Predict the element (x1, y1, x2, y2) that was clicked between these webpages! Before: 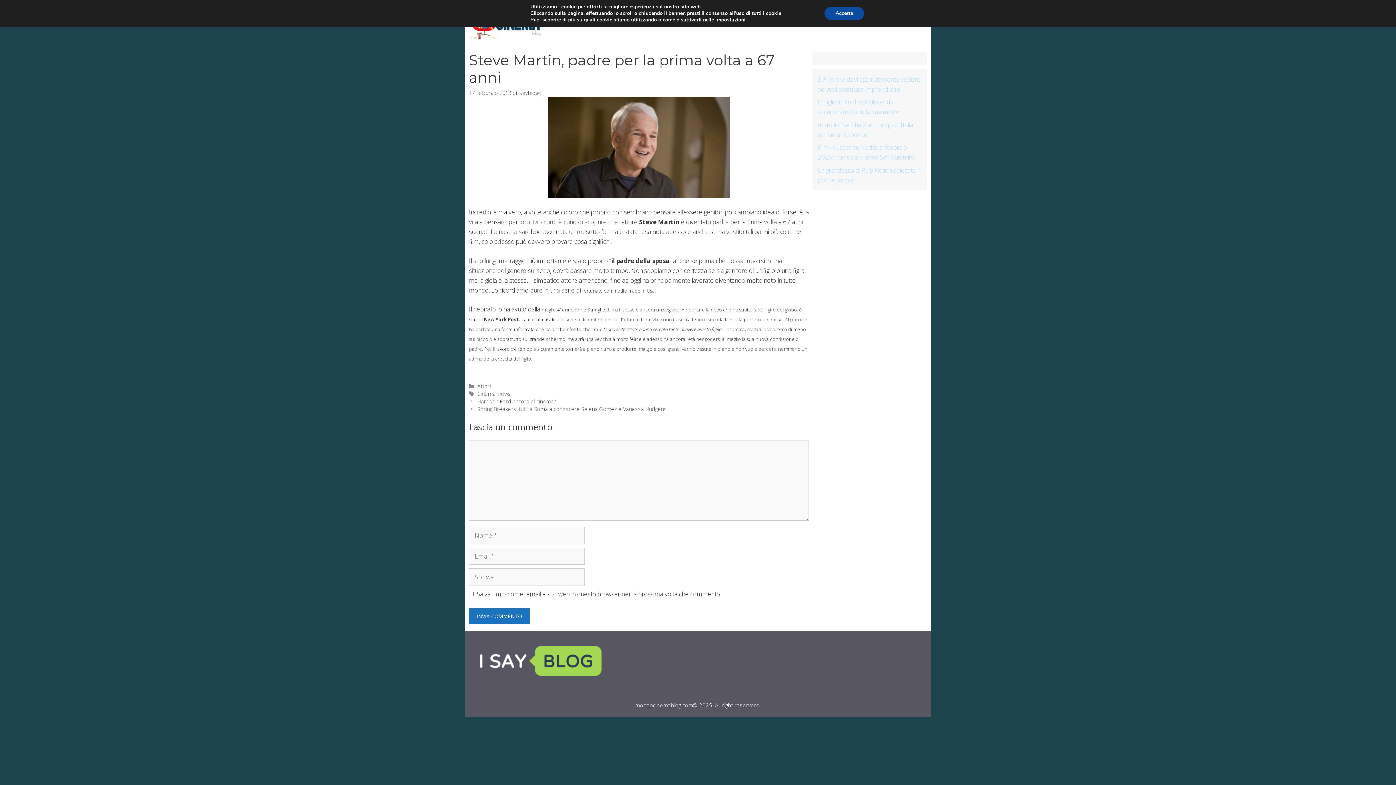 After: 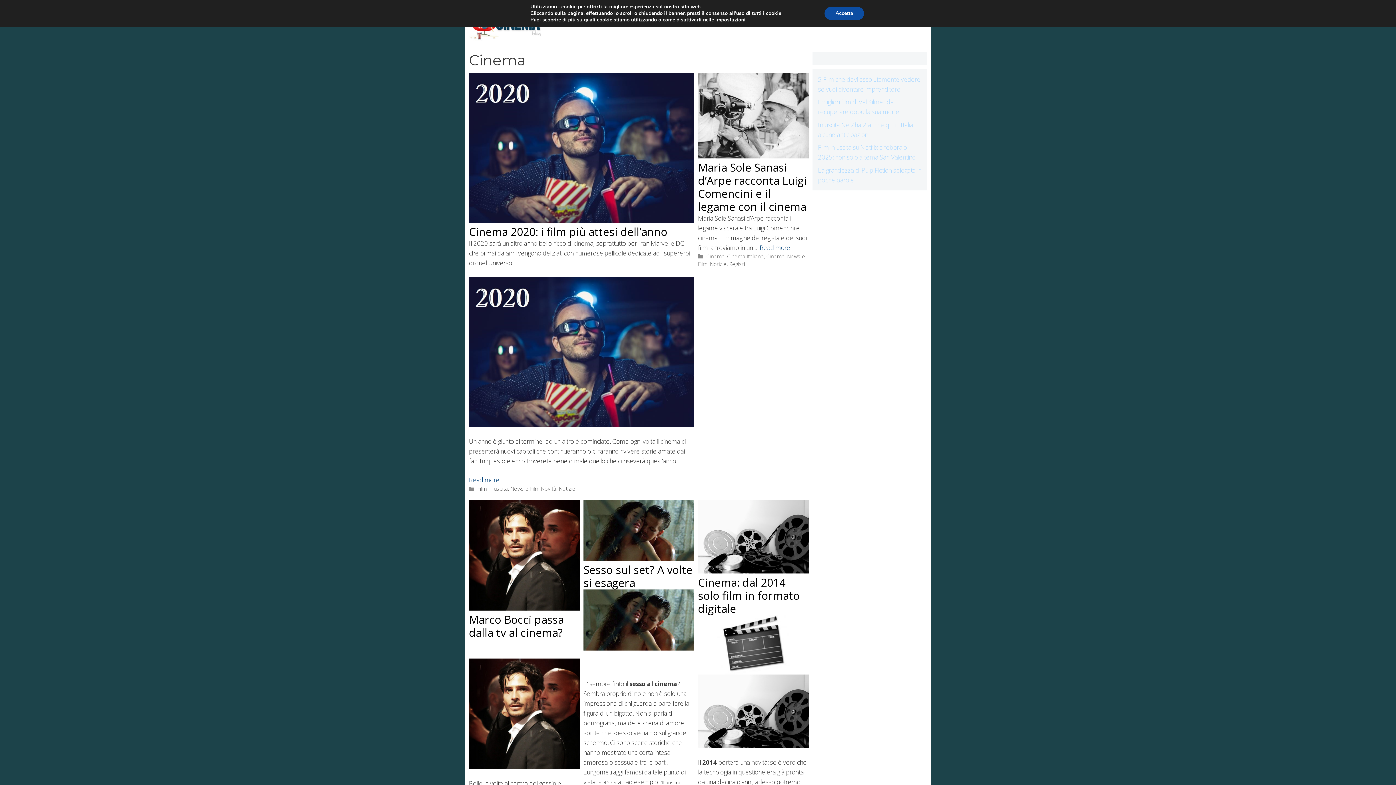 Action: bbox: (477, 390, 495, 397) label: Cinema